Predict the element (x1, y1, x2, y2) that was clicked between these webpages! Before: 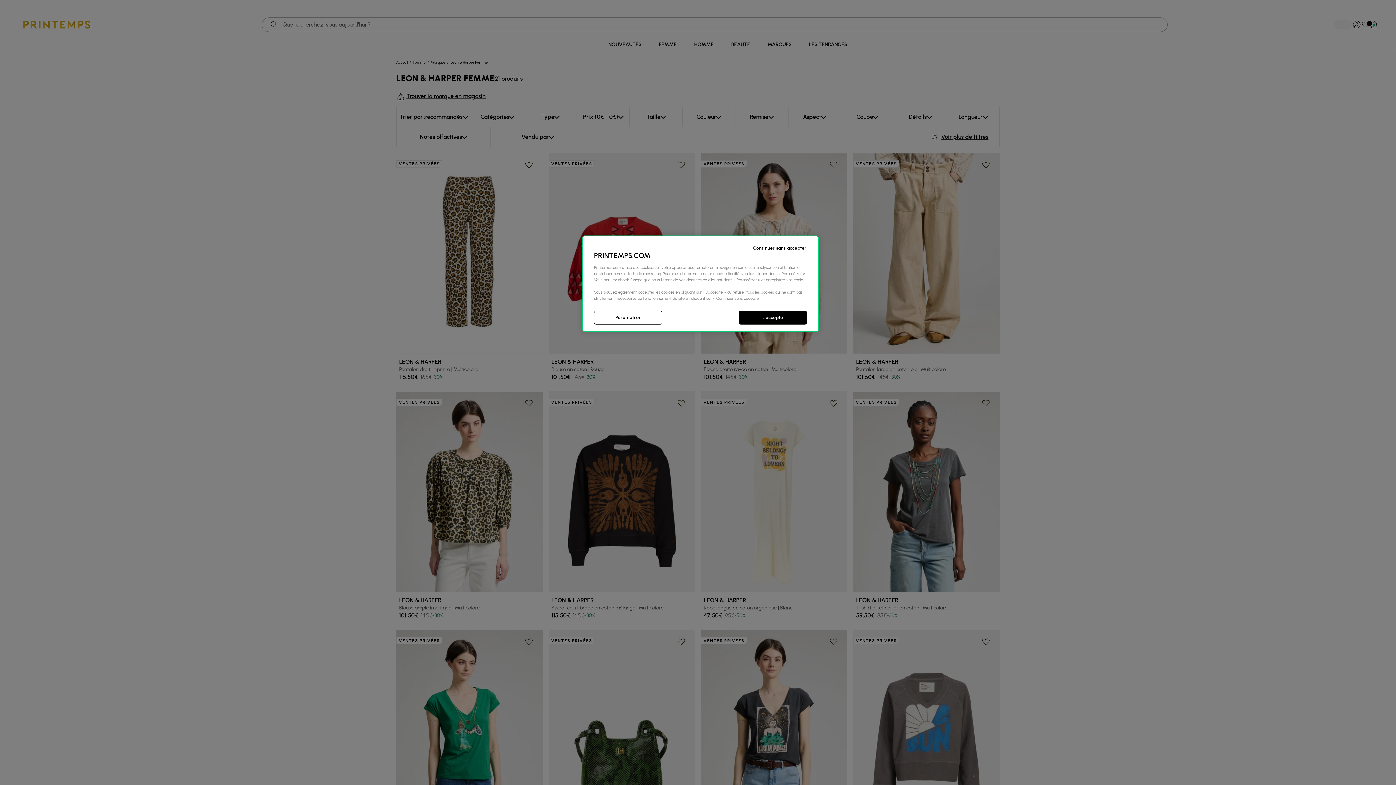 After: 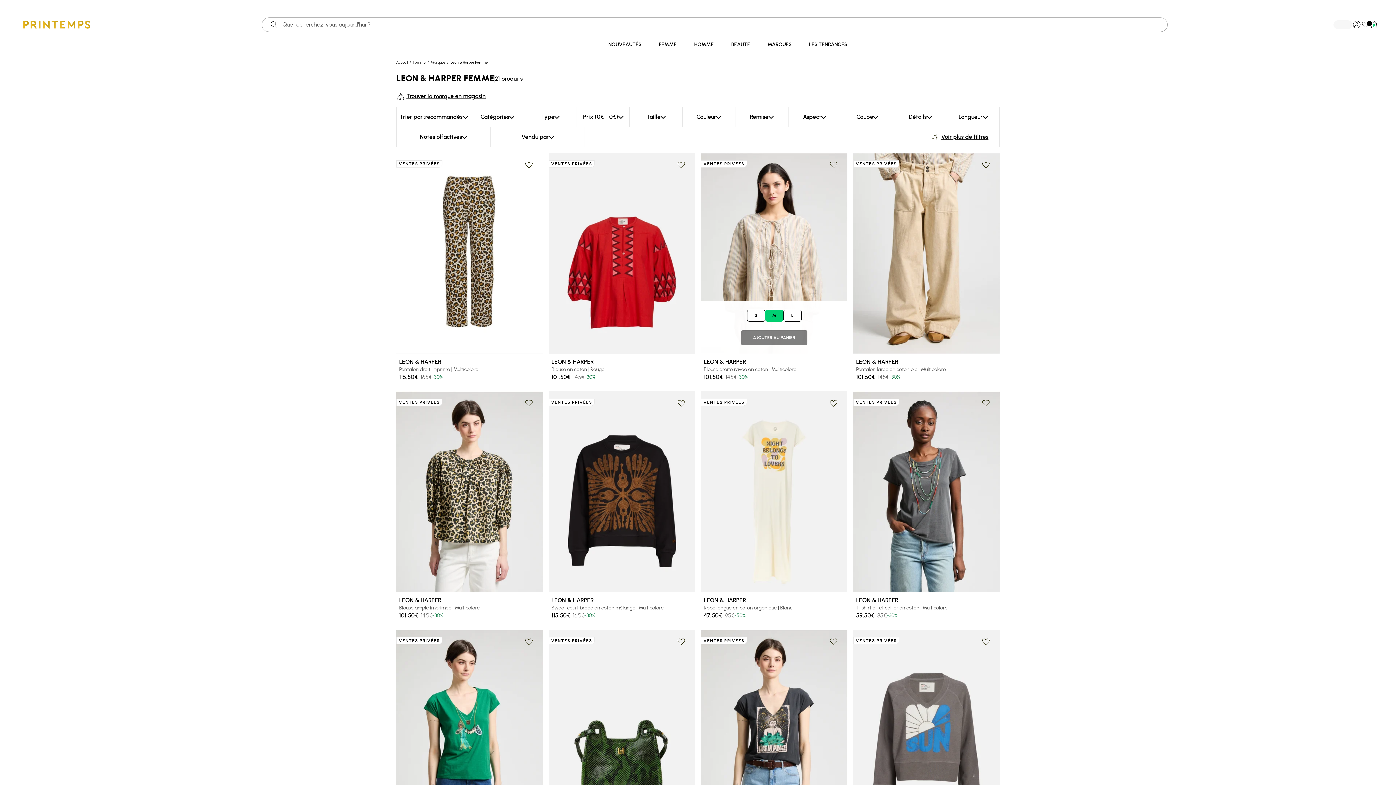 Action: bbox: (738, 310, 807, 324) label: J'accepte